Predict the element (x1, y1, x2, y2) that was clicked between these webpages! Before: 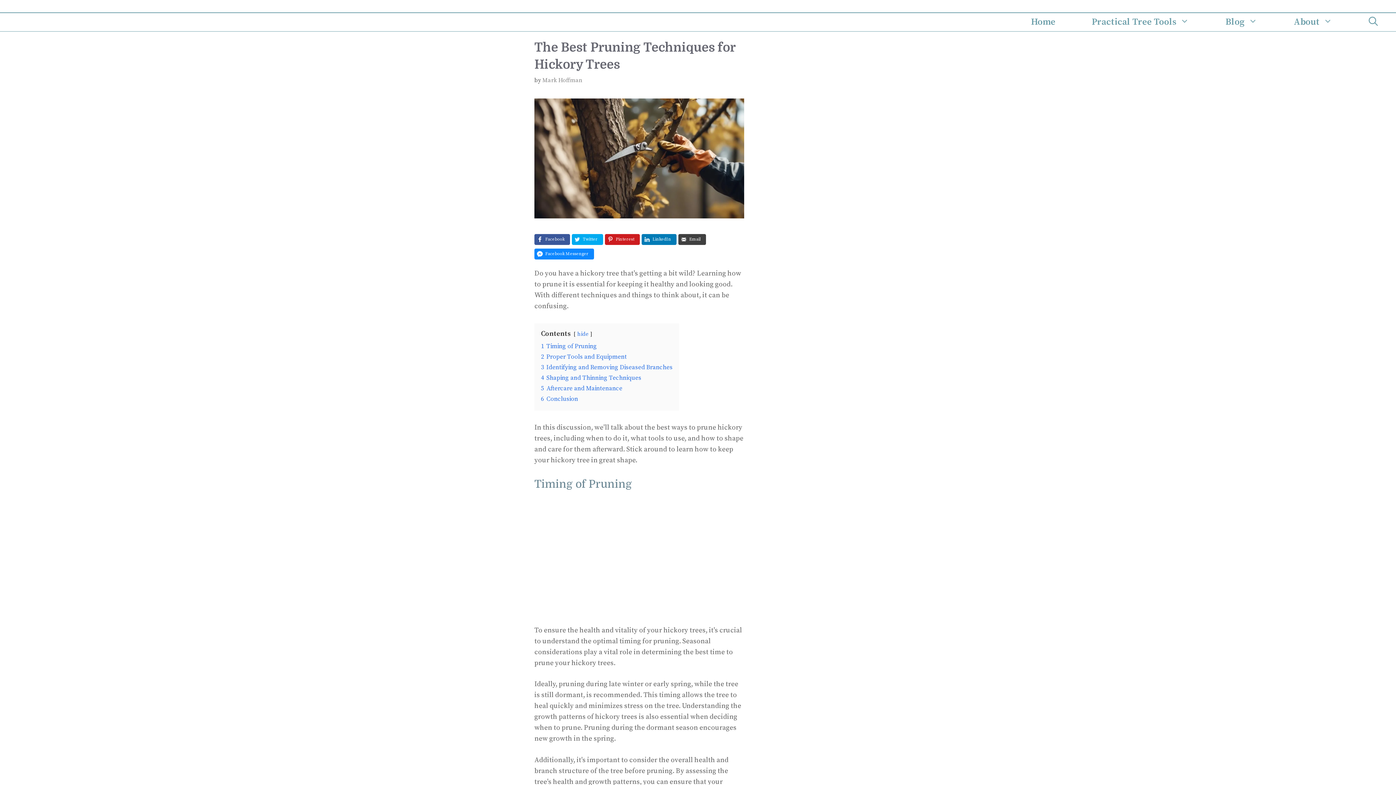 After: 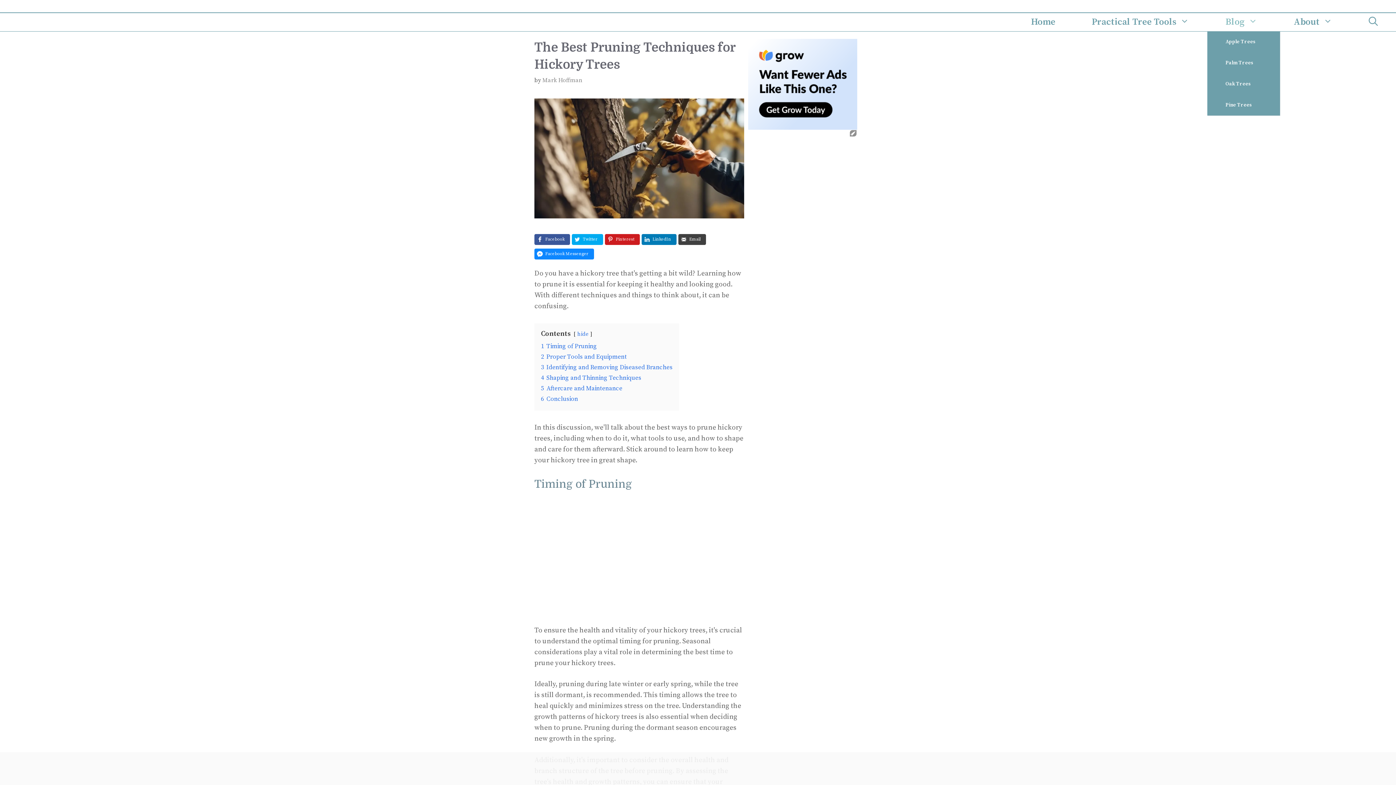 Action: label: Blog bbox: (1207, 13, 1276, 31)